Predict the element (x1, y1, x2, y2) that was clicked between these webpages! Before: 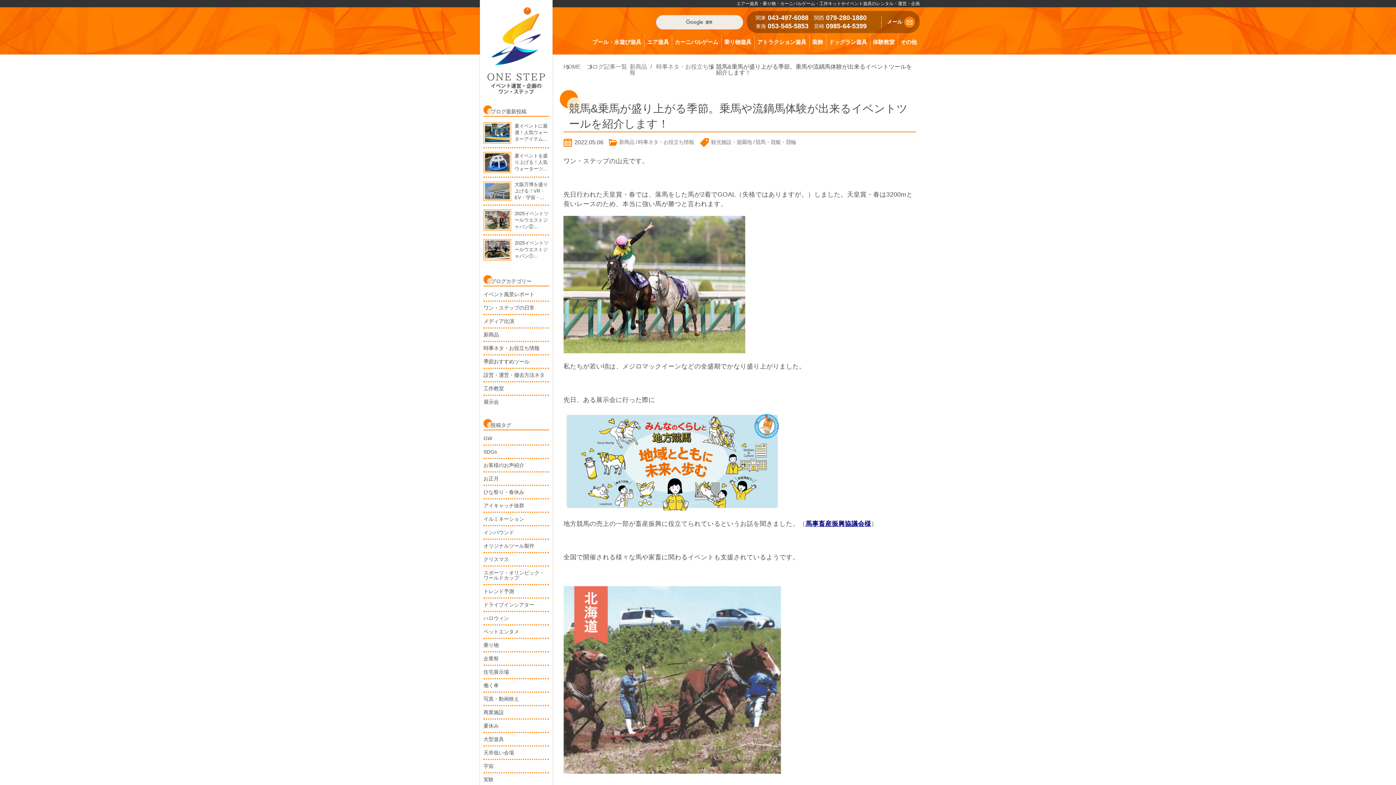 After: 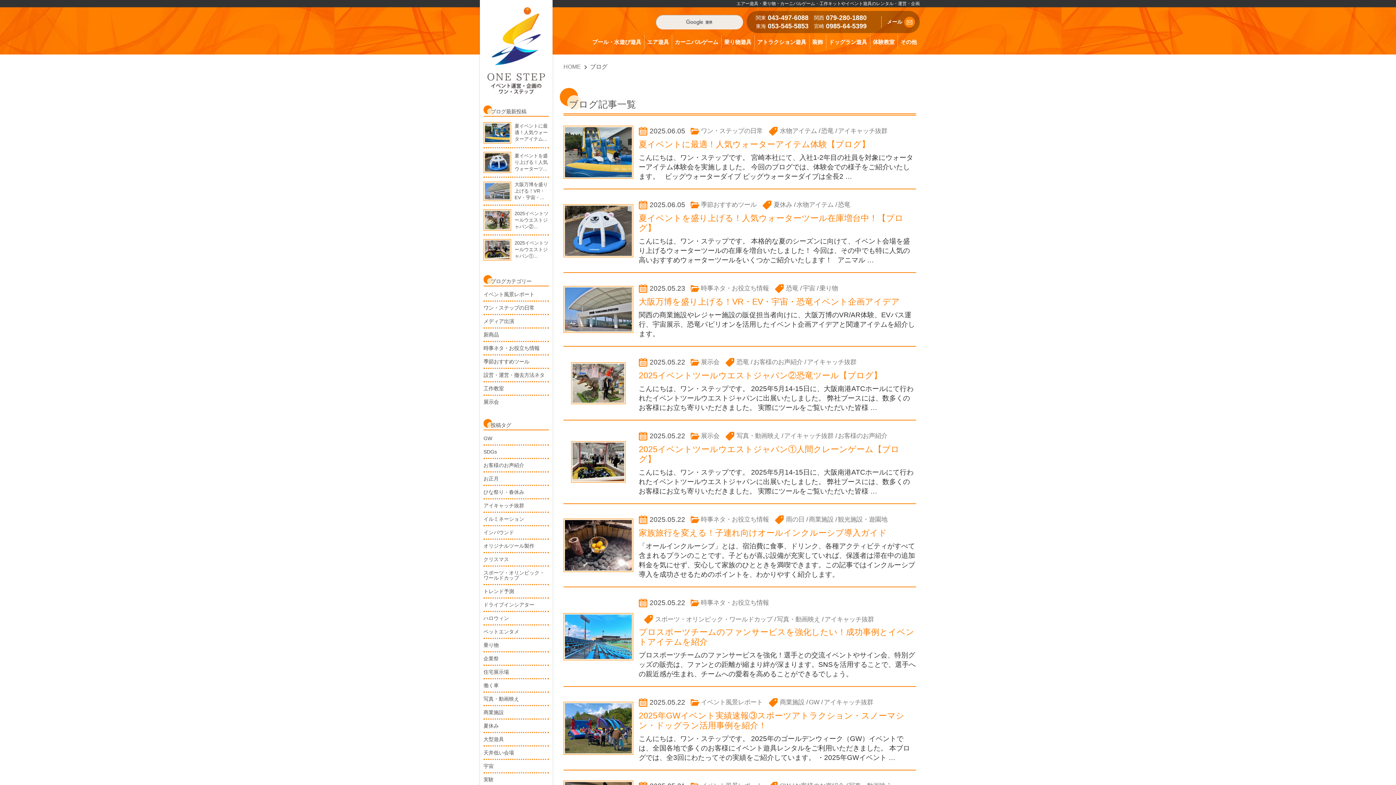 Action: bbox: (586, 63, 627, 75) label: ブログ記事一覧